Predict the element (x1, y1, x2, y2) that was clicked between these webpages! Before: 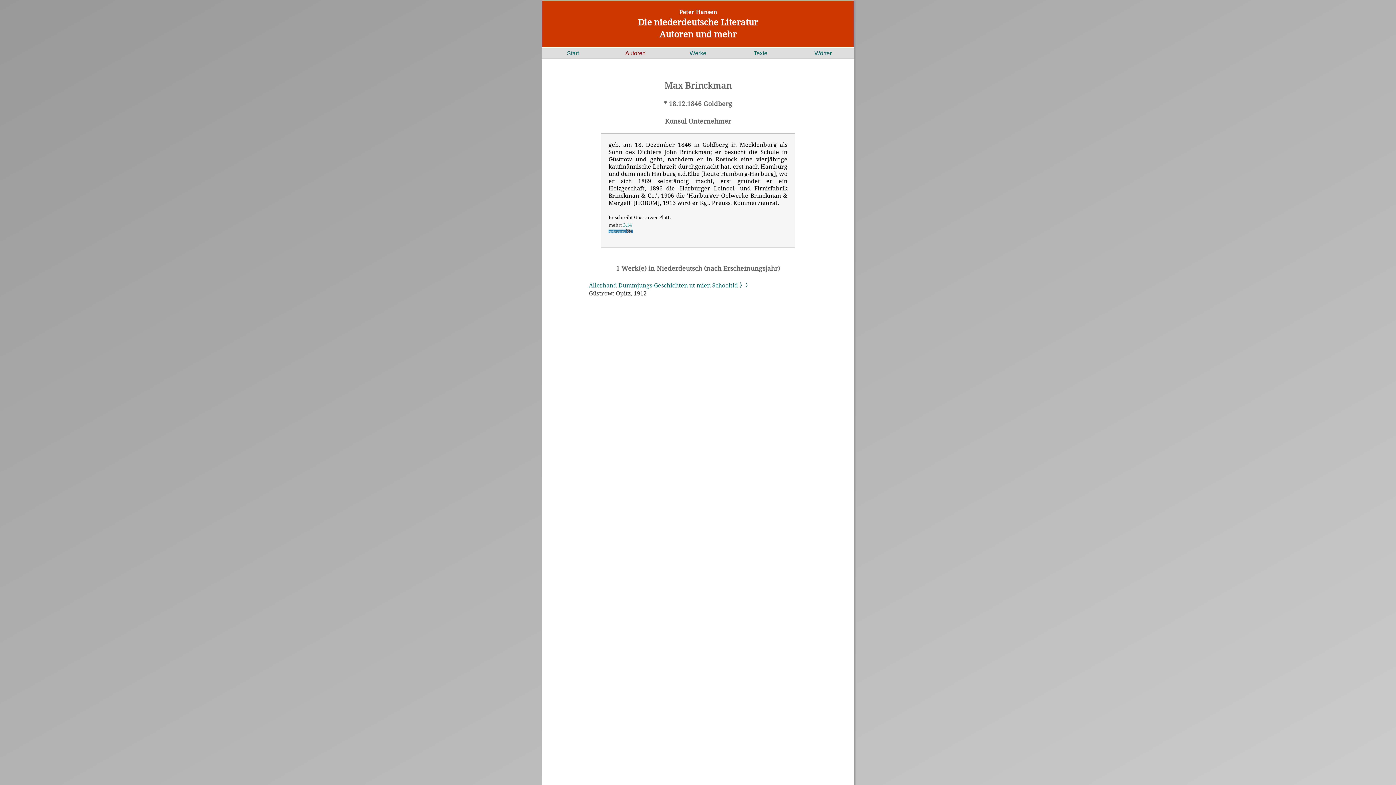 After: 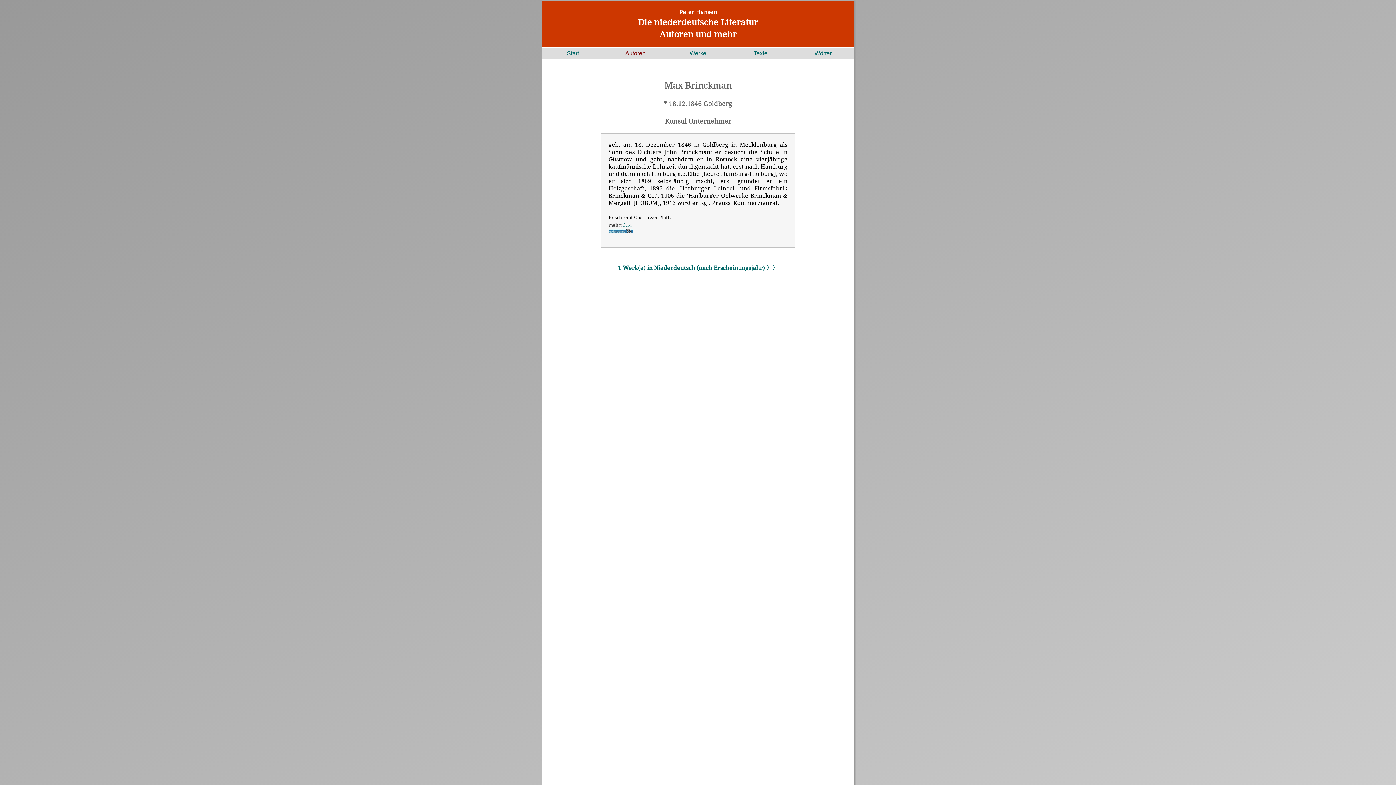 Action: bbox: (608, 228, 787, 233)